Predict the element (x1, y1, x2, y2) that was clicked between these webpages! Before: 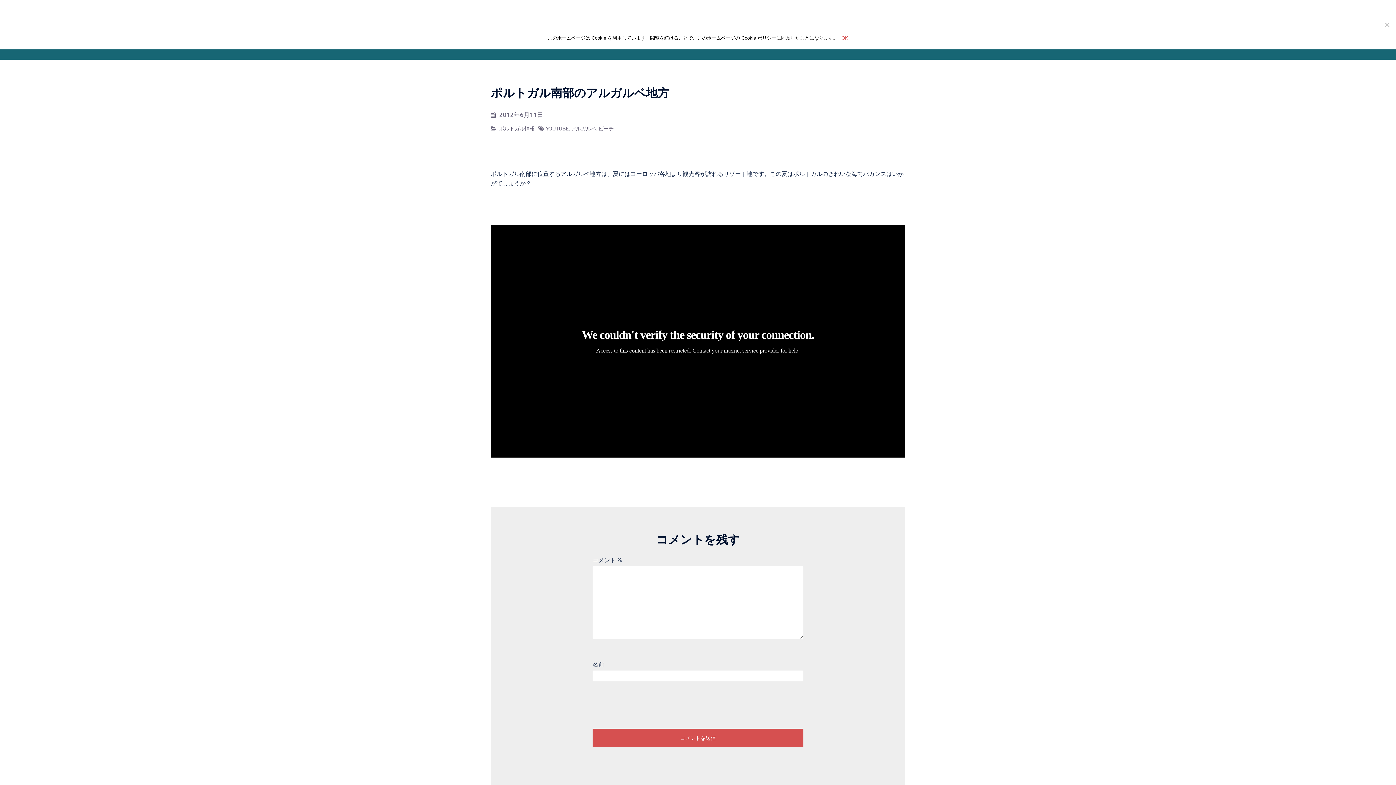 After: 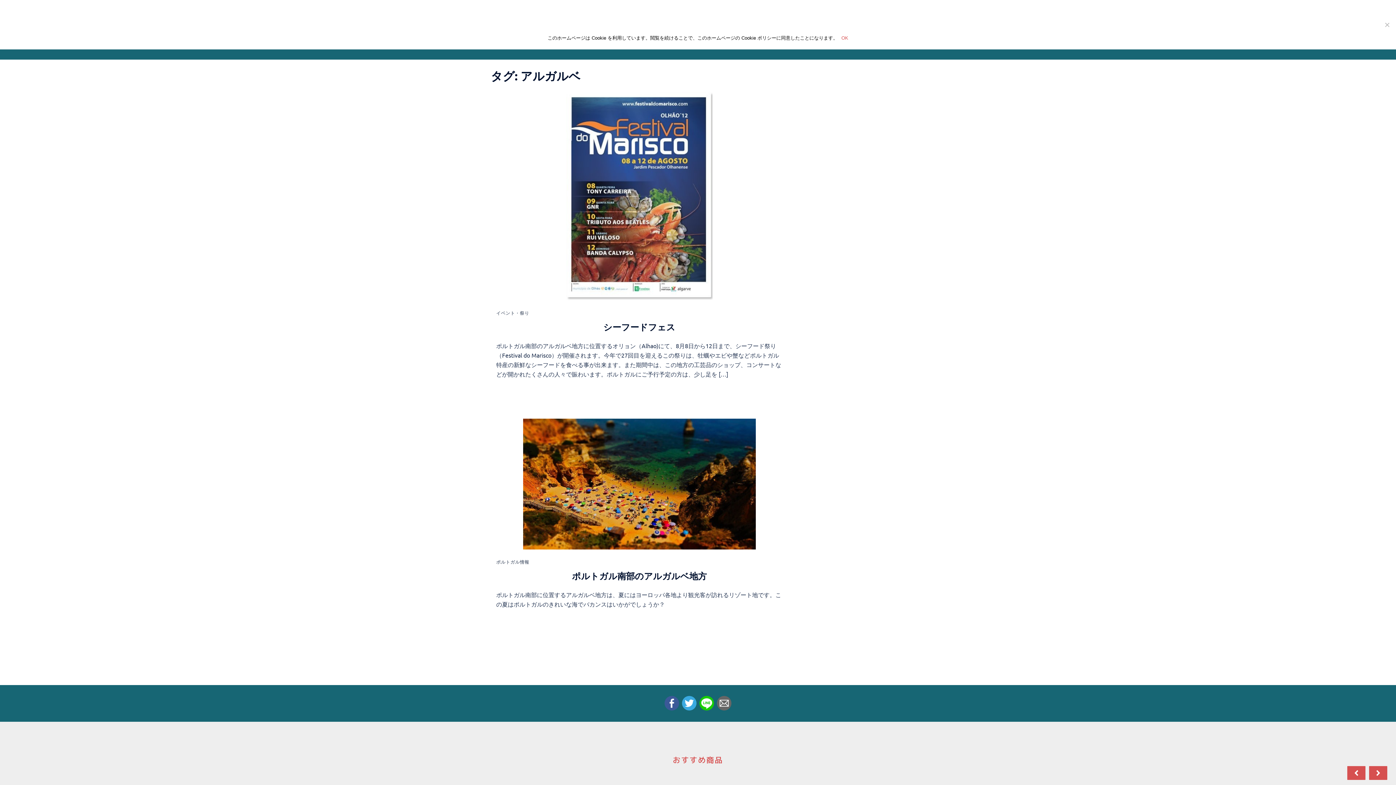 Action: label: アルガルベ bbox: (570, 125, 596, 131)